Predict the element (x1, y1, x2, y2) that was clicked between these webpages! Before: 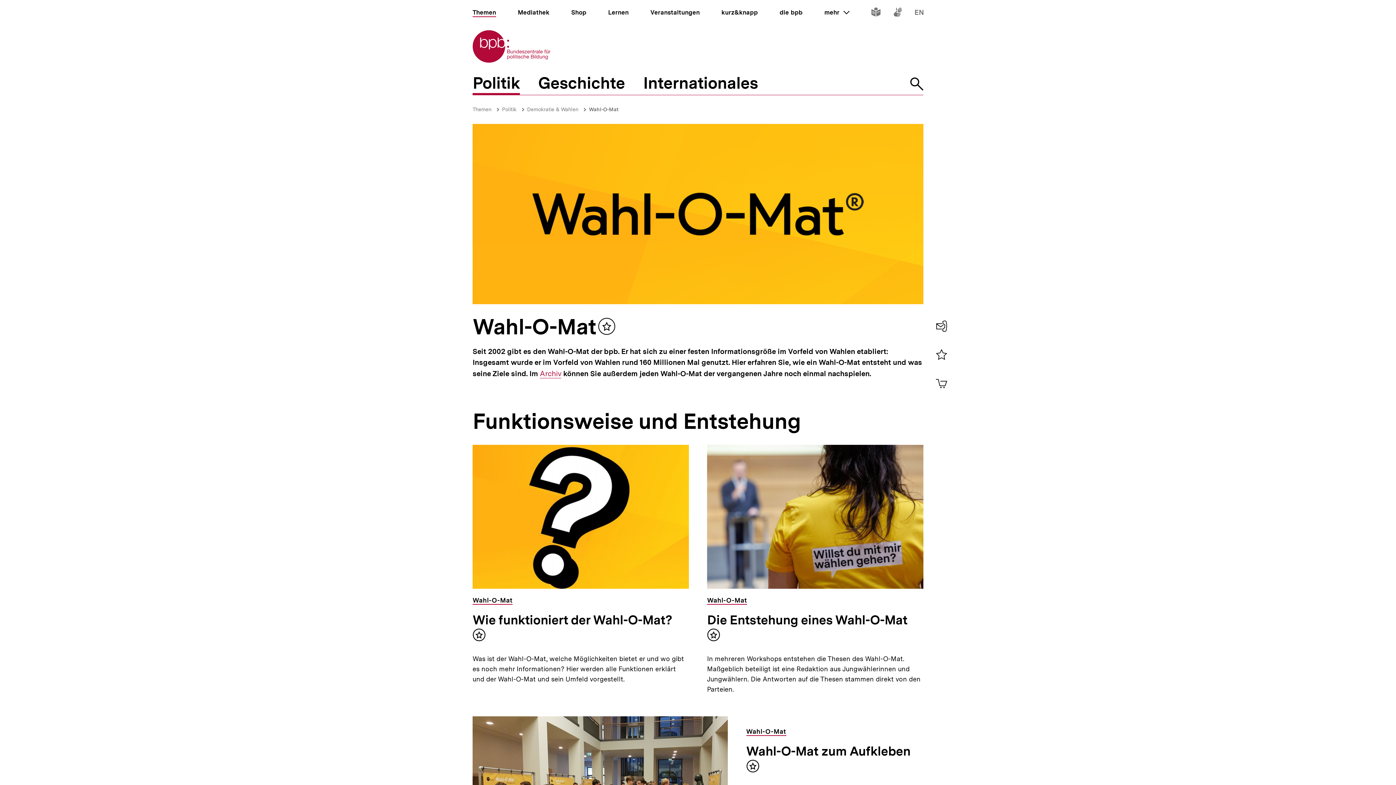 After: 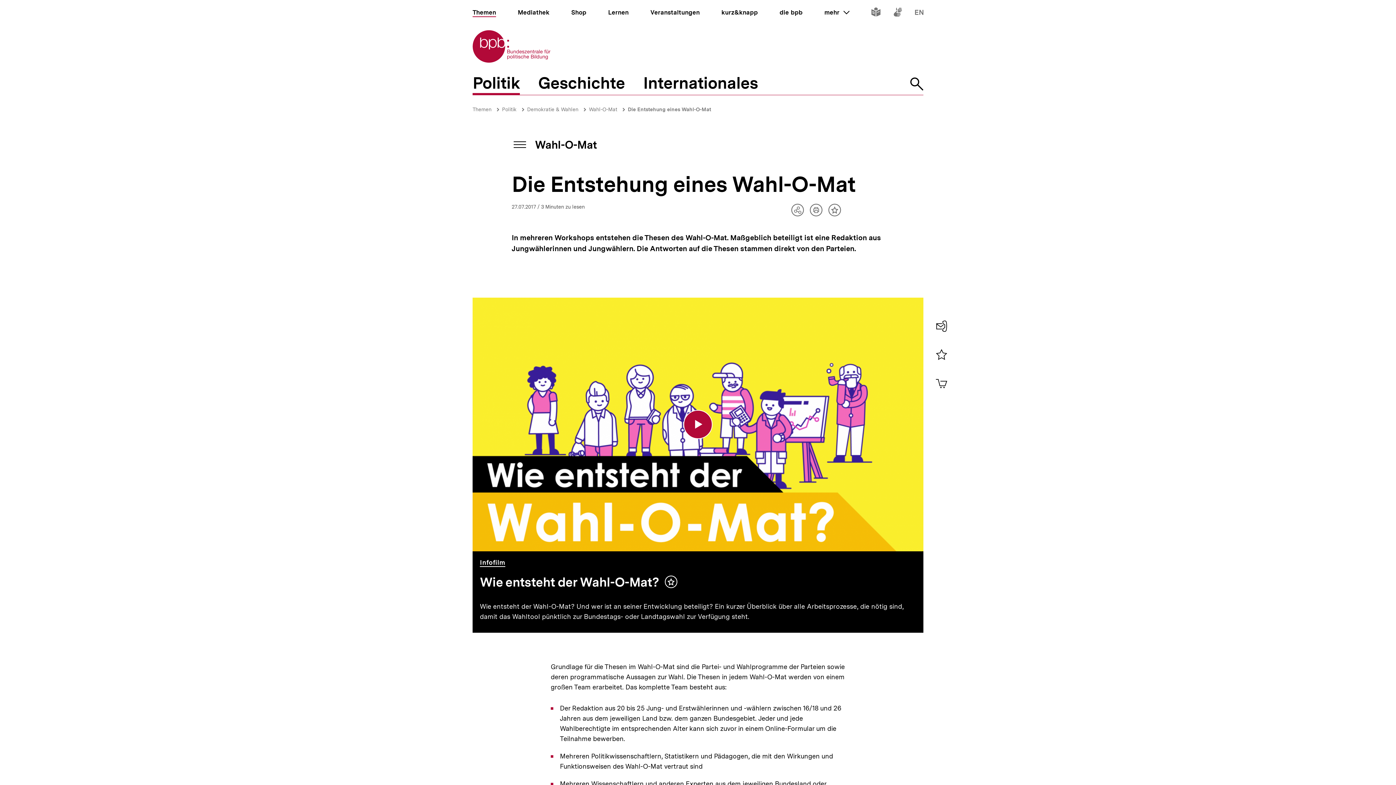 Action: bbox: (707, 612, 907, 629) label: Die Entstehung eines Wahl-O-Mat